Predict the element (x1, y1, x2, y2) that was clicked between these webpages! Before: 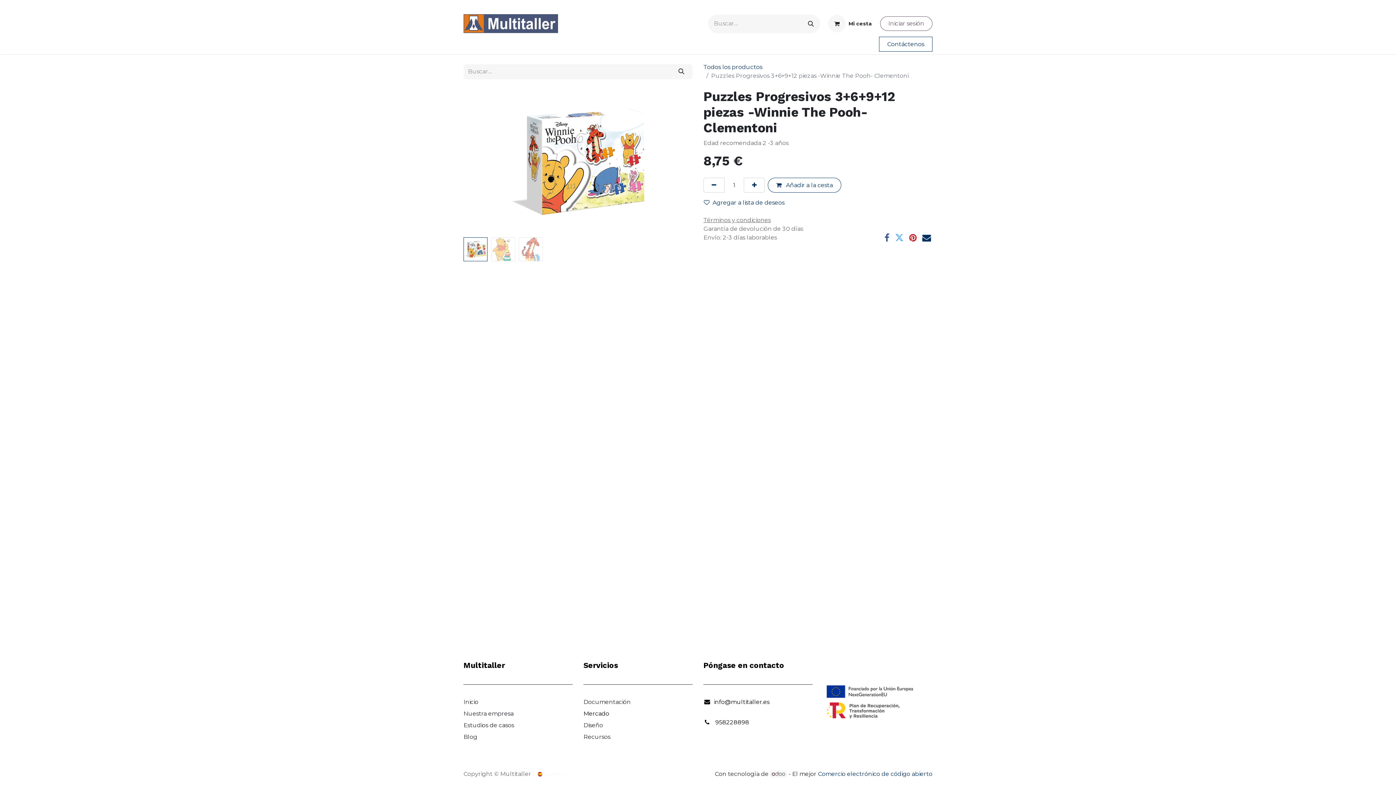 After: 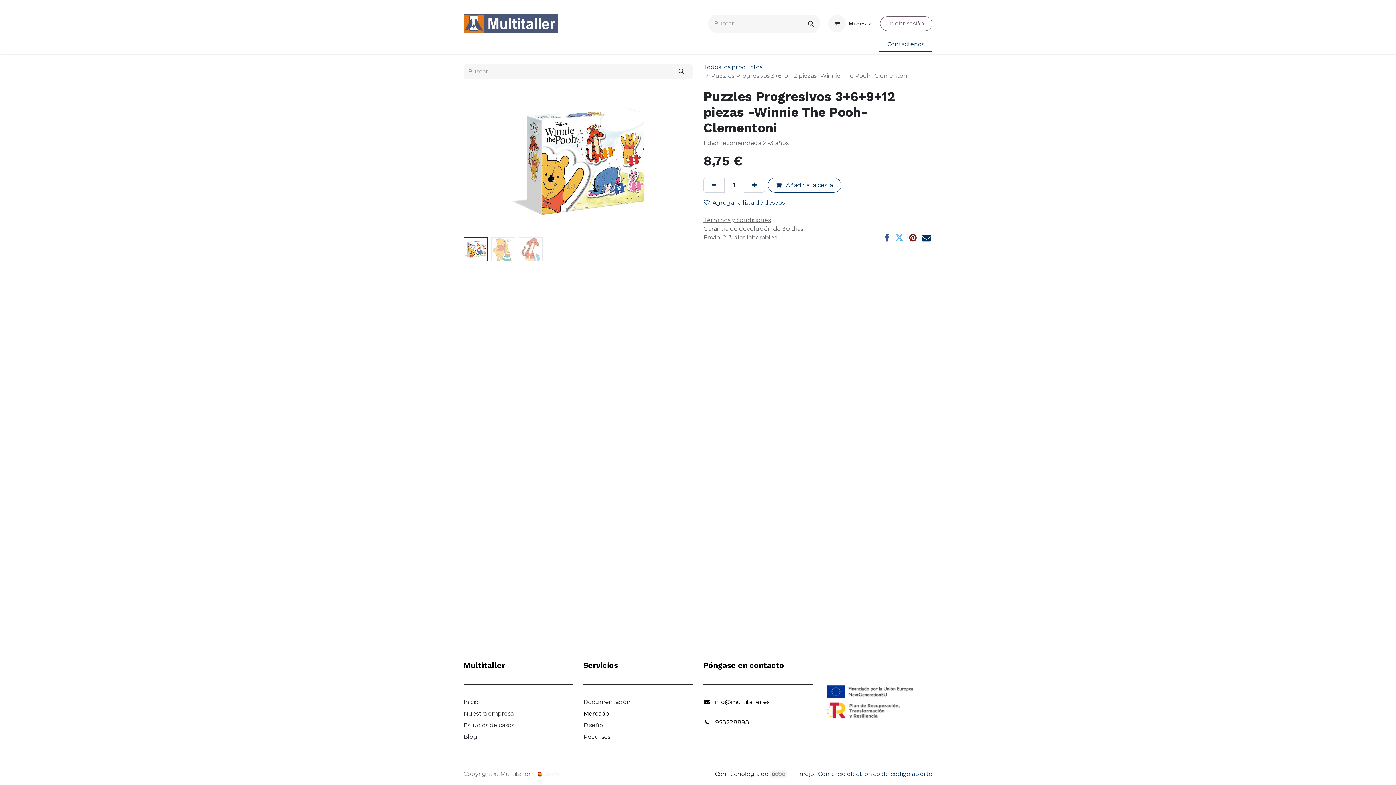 Action: bbox: (909, 233, 917, 242) label: Pinterest